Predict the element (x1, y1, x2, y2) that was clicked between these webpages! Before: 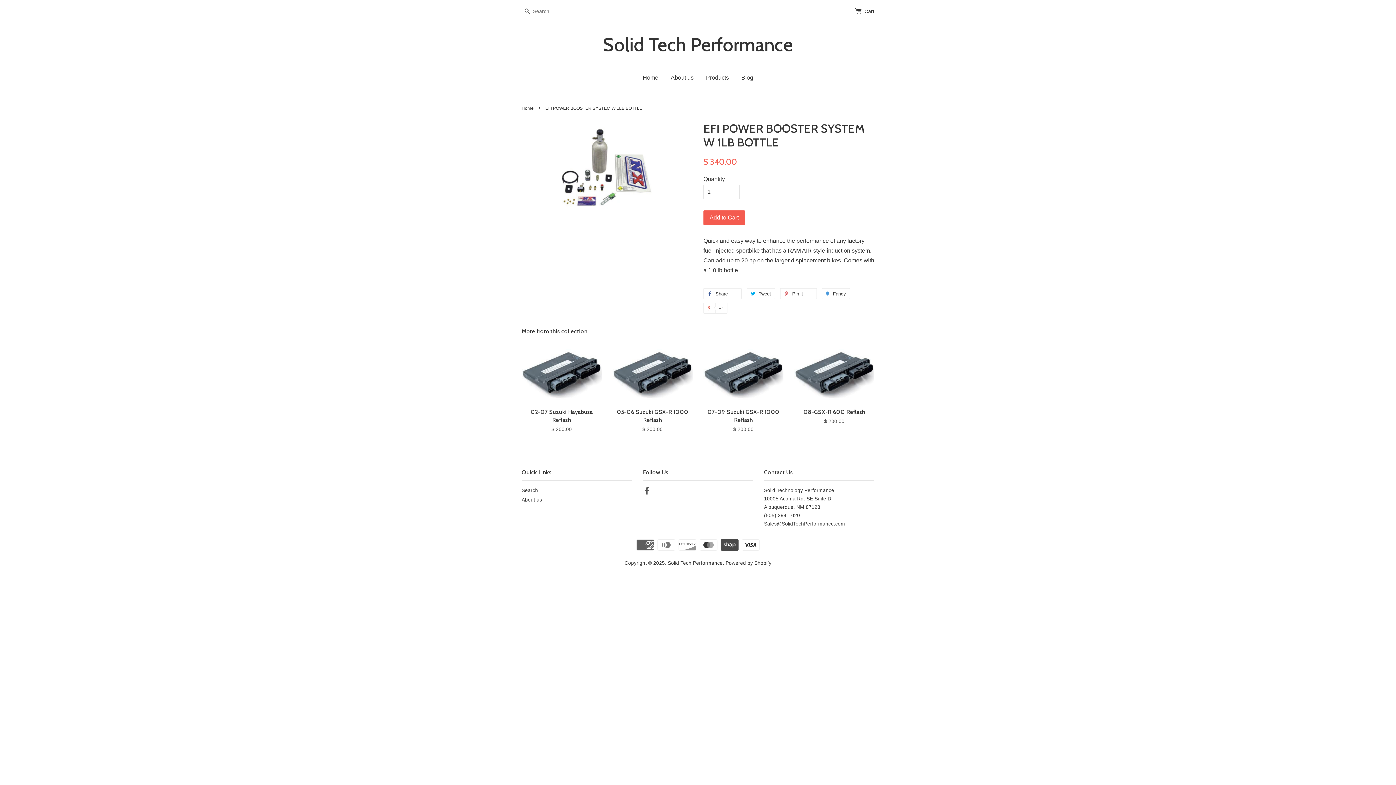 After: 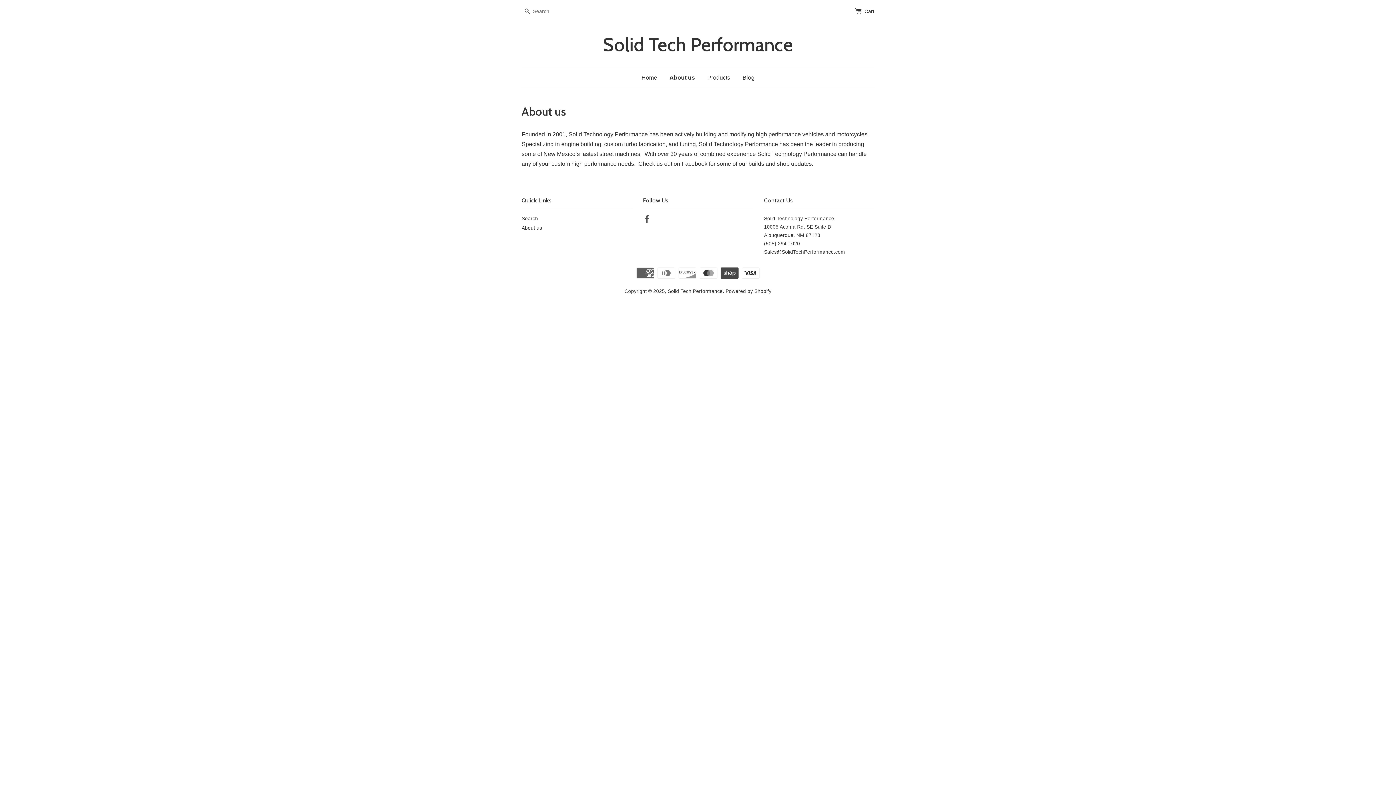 Action: label: About us bbox: (665, 67, 699, 88)